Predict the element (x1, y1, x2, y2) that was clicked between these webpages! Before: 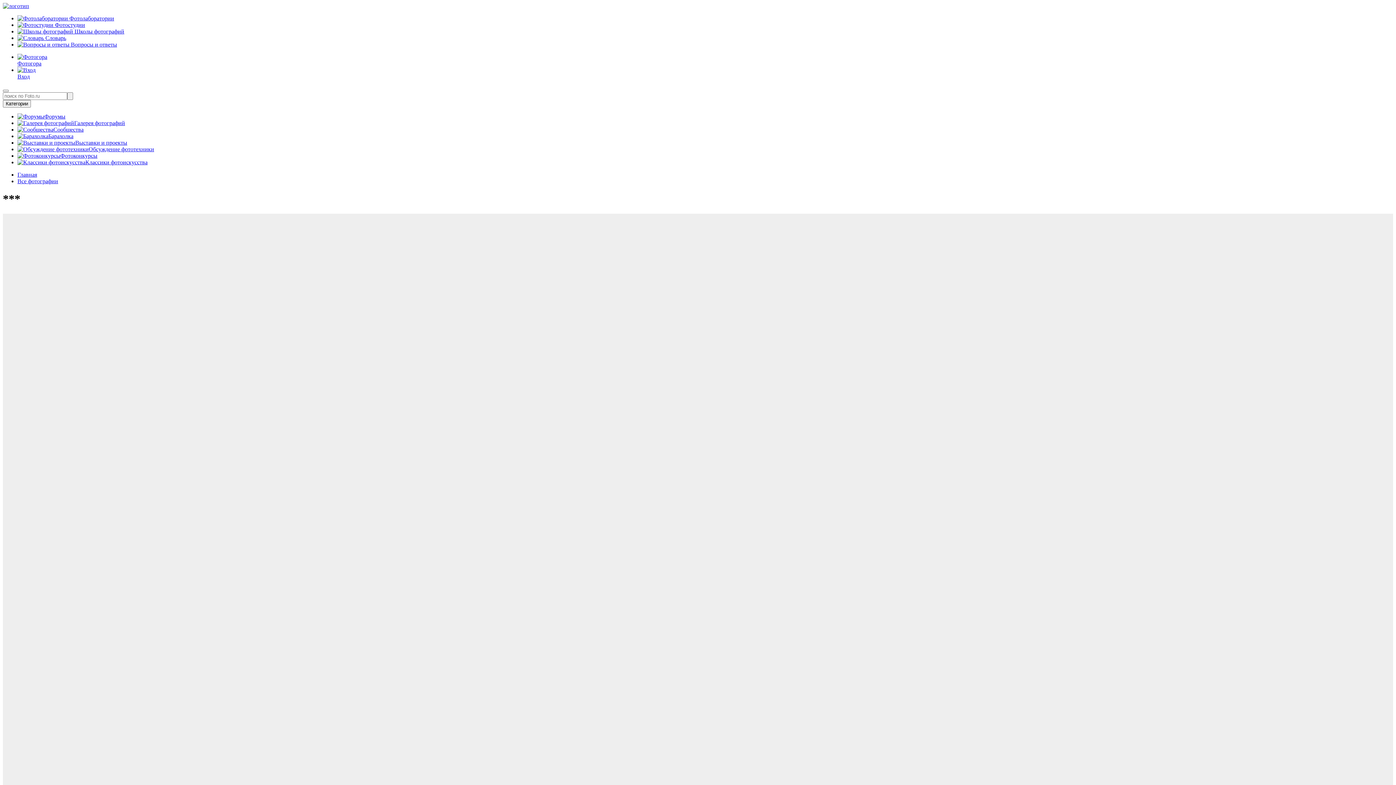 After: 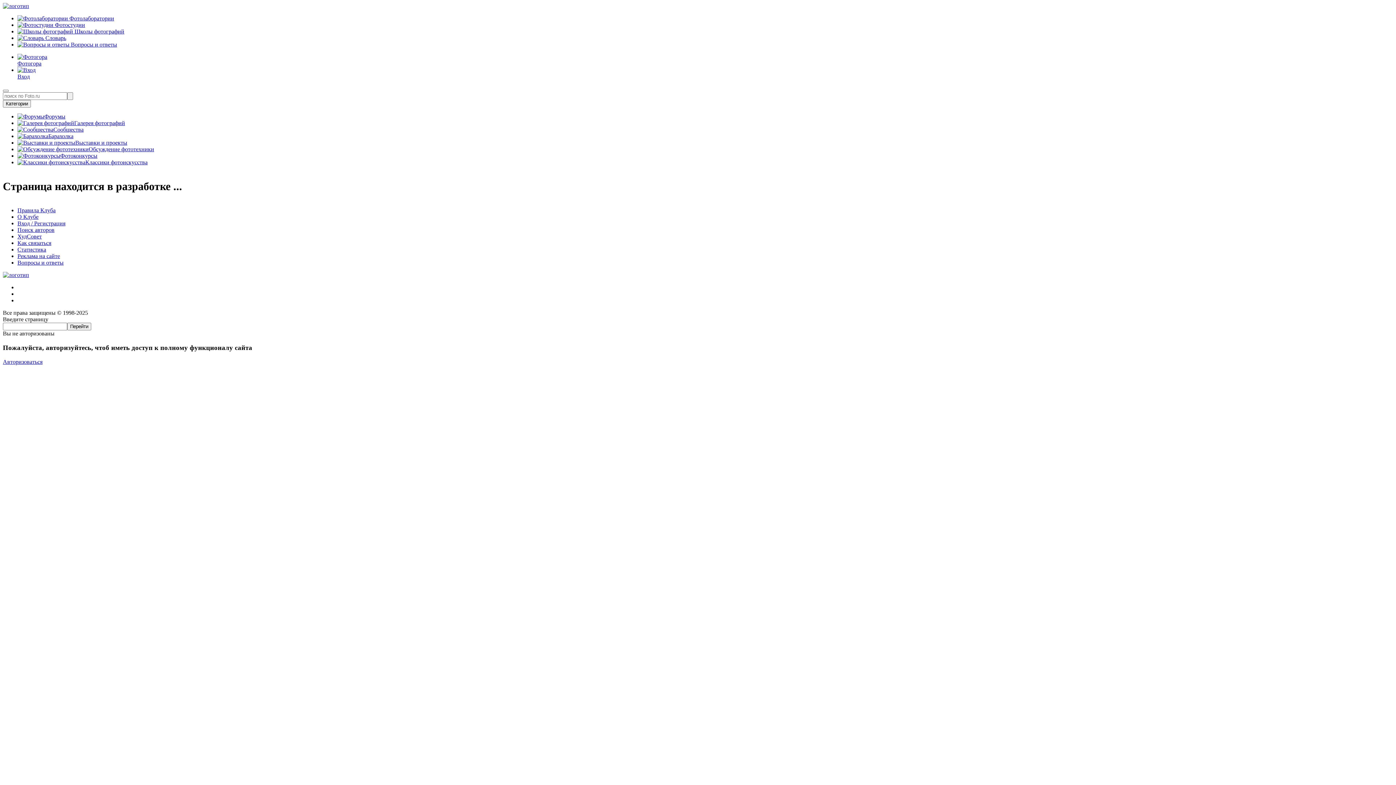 Action: bbox: (17, 15, 114, 21) label:  Фотолаборатории